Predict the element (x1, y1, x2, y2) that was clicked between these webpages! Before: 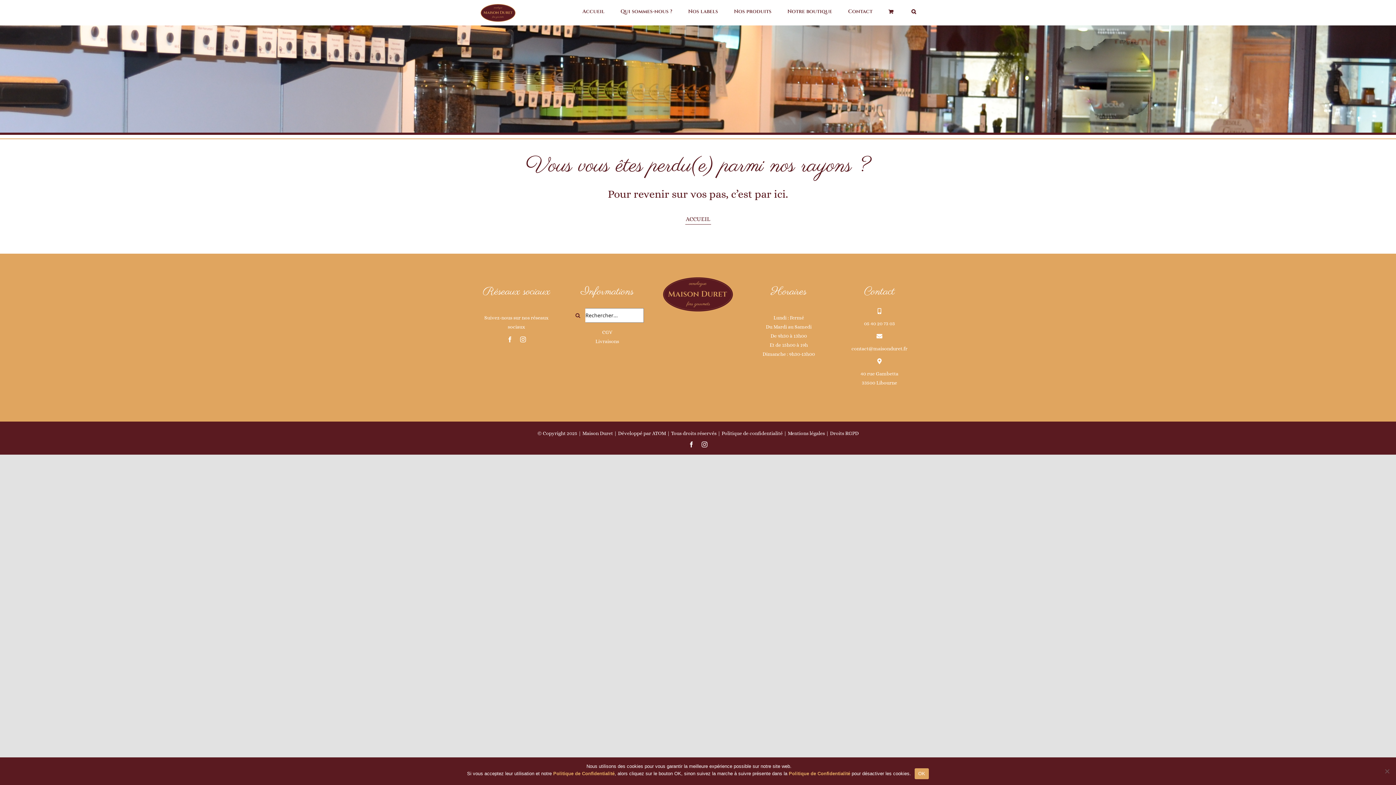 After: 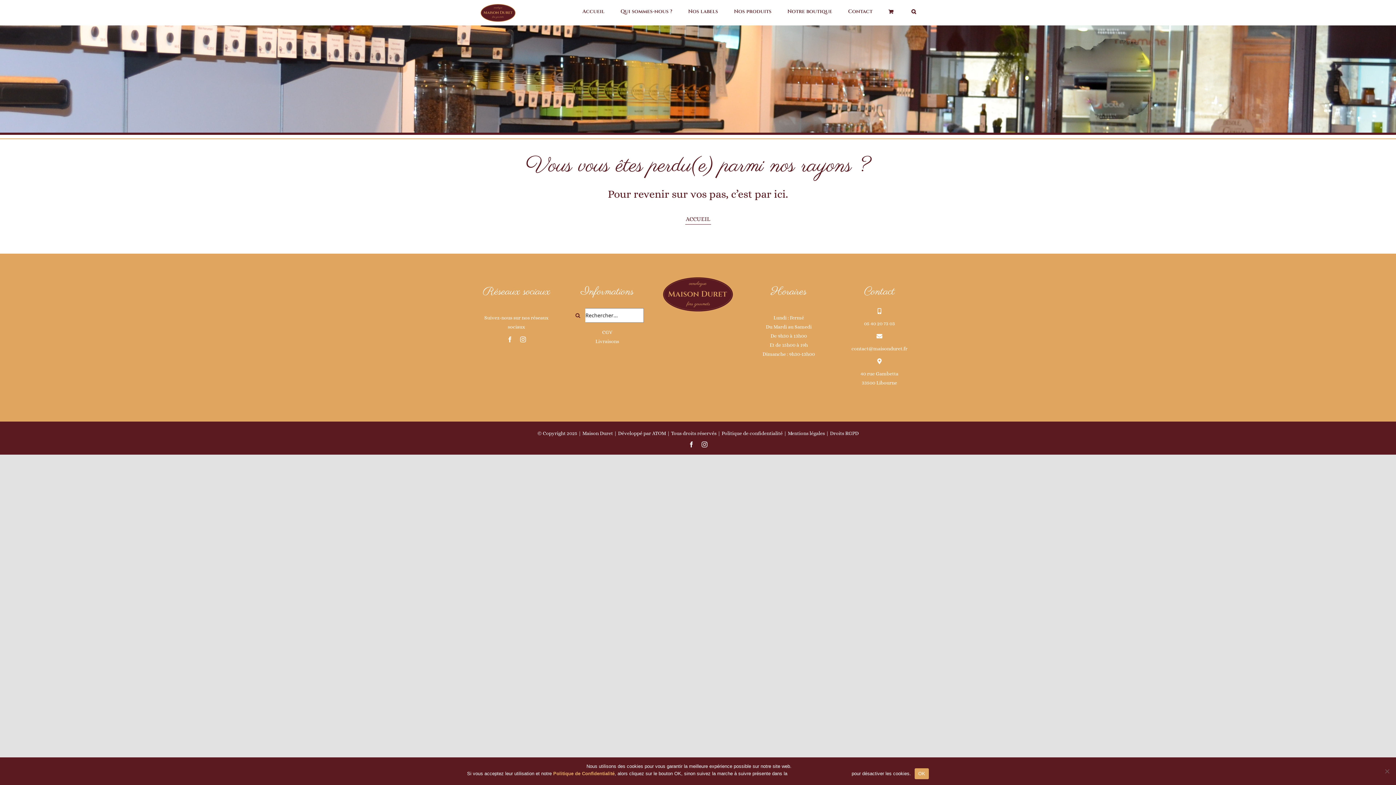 Action: bbox: (789, 771, 850, 776) label: Politique de Confidentialité